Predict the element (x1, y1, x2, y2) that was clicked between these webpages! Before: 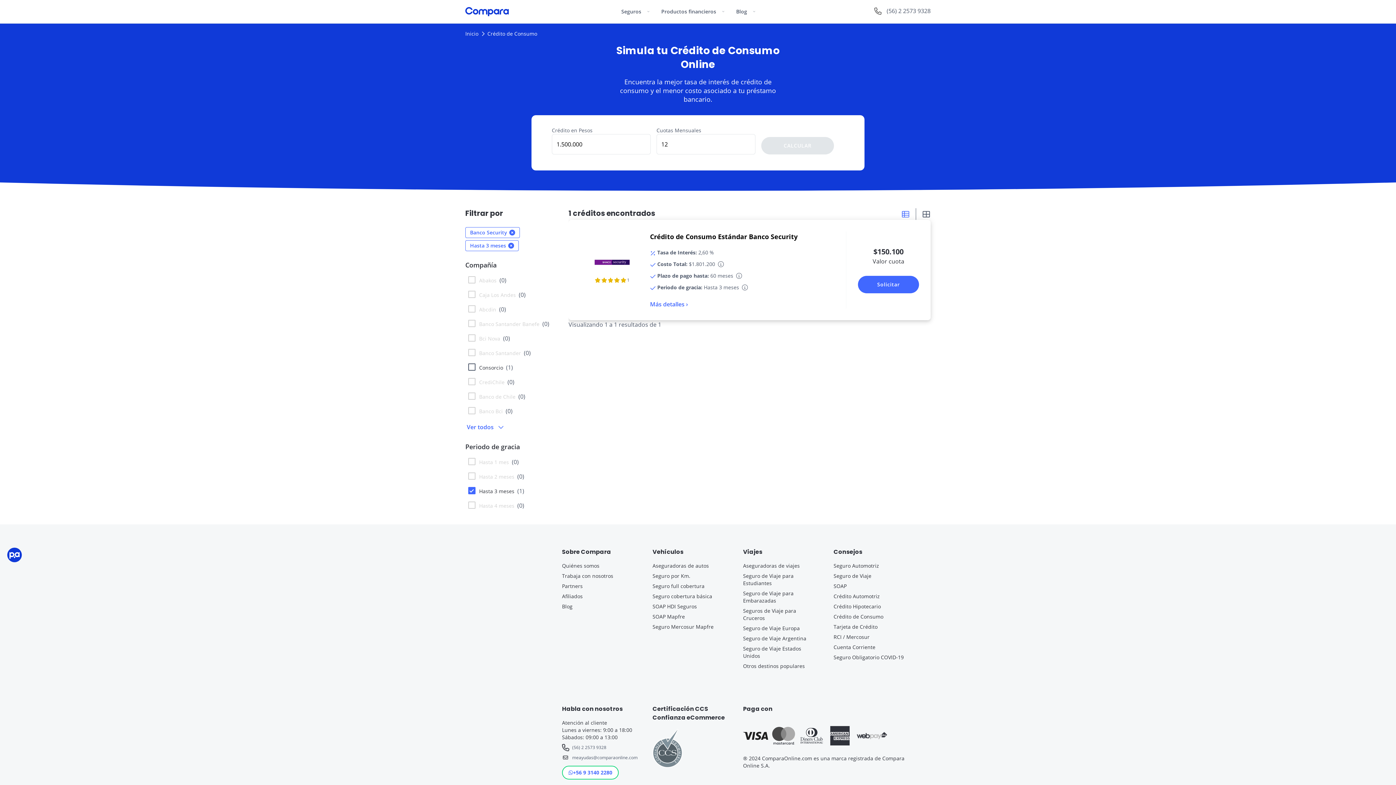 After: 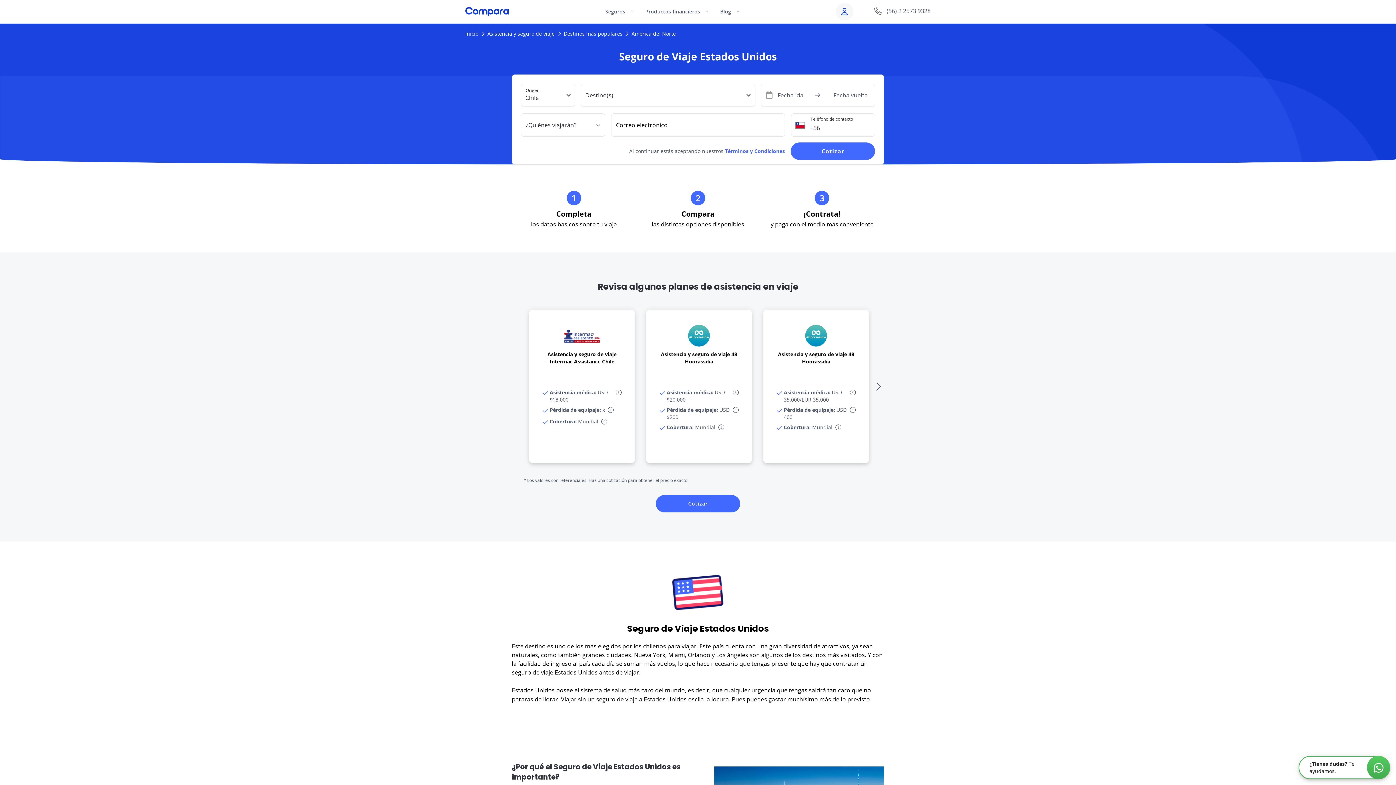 Action: bbox: (743, 645, 816, 660) label: Seguro de Viaje Estados Unidos